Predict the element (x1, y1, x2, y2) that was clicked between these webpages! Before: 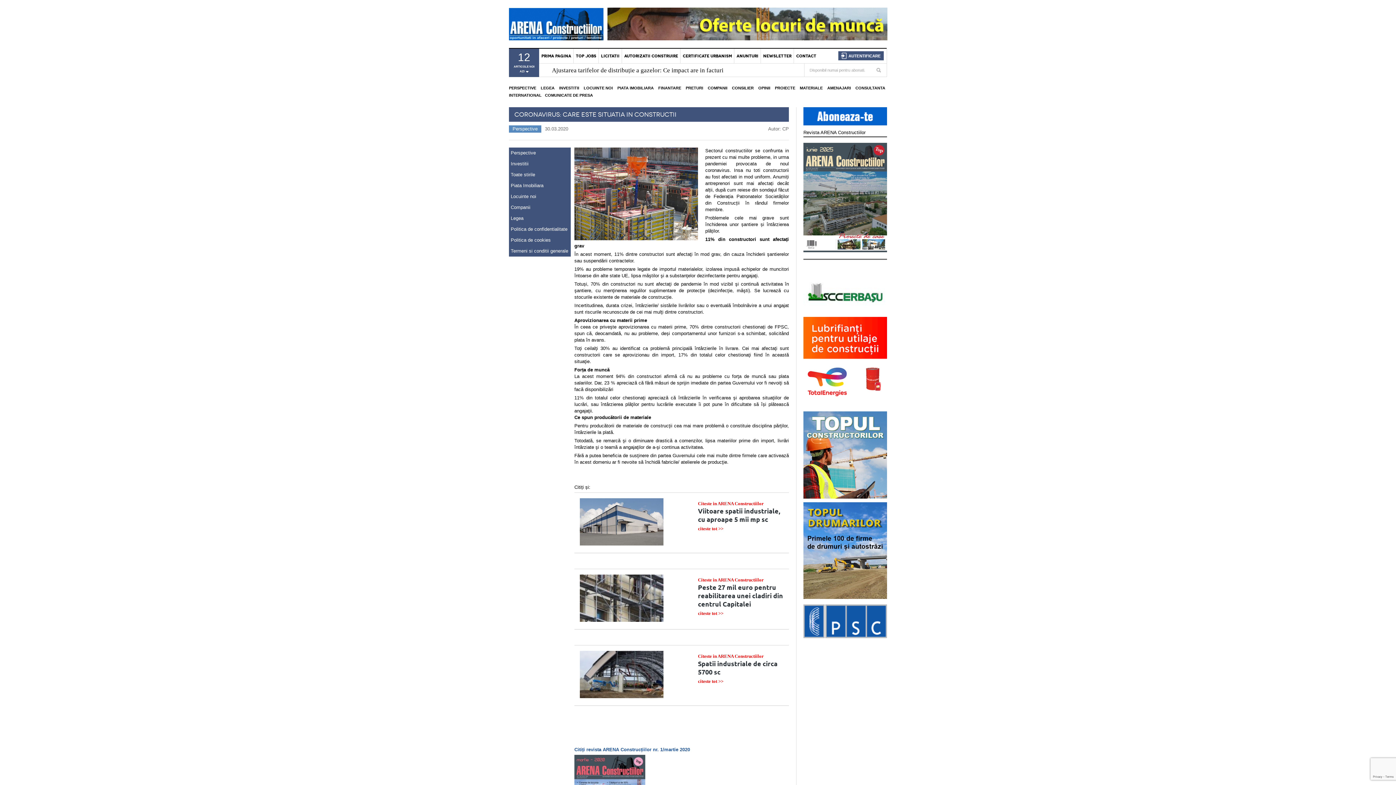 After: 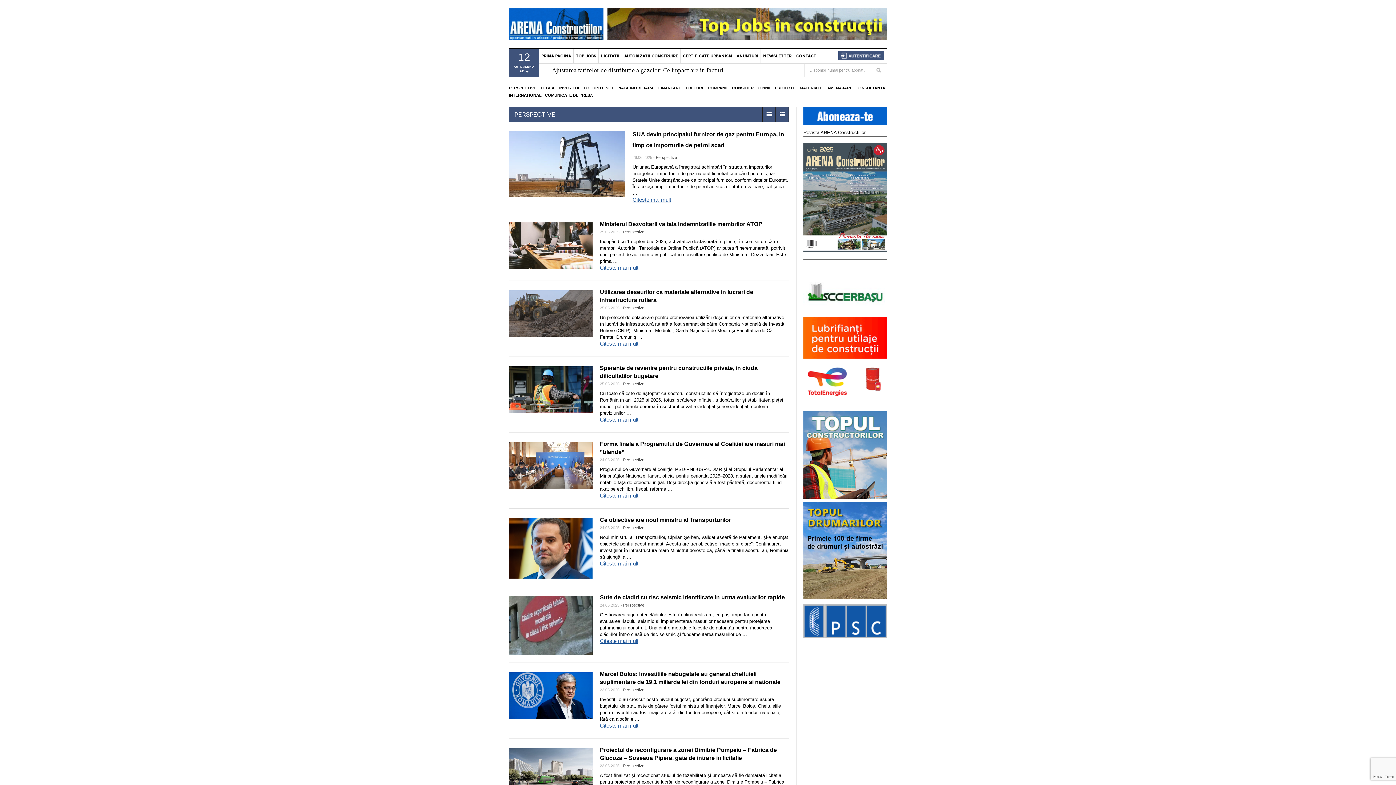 Action: bbox: (510, 149, 569, 156) label: Perspective